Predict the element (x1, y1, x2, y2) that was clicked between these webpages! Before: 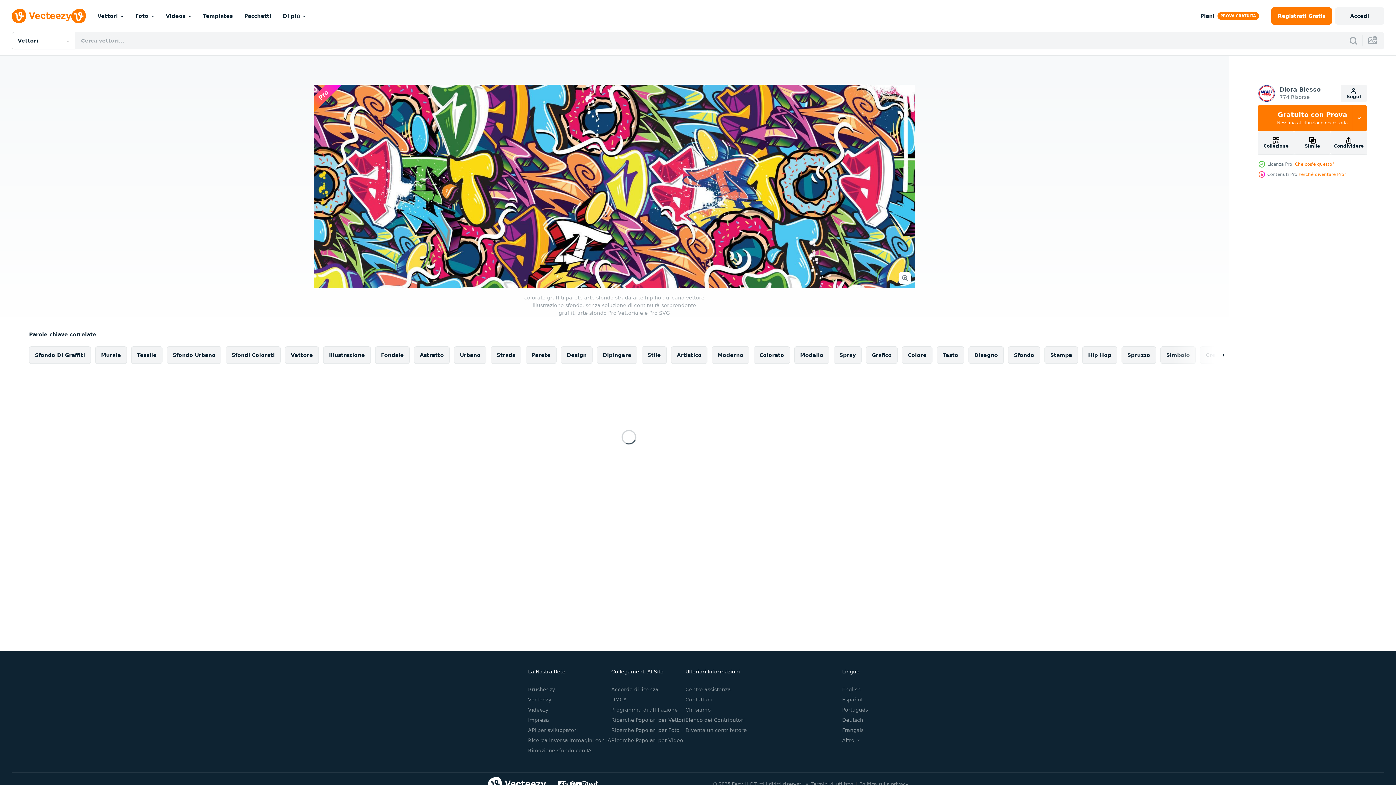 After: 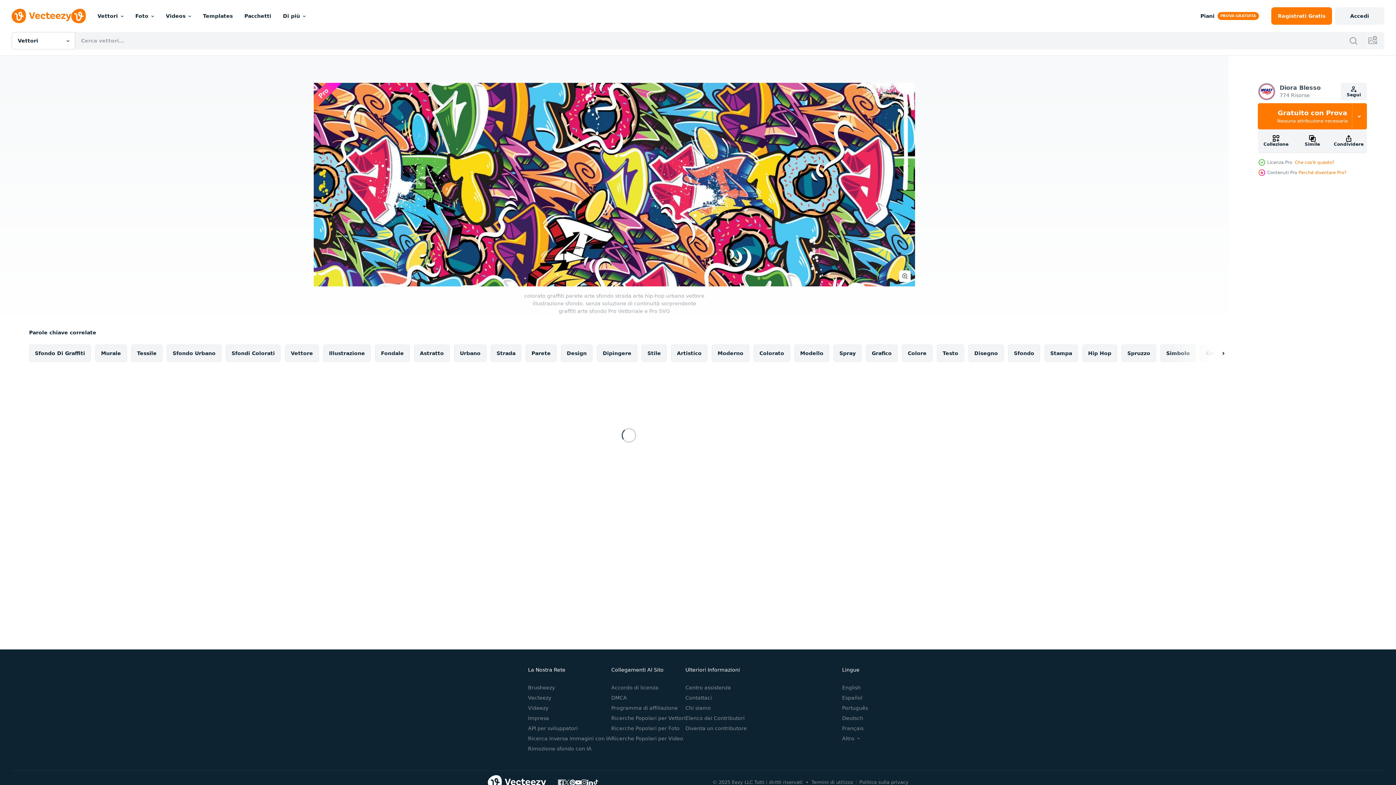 Action: bbox: (558, 781, 564, 787)